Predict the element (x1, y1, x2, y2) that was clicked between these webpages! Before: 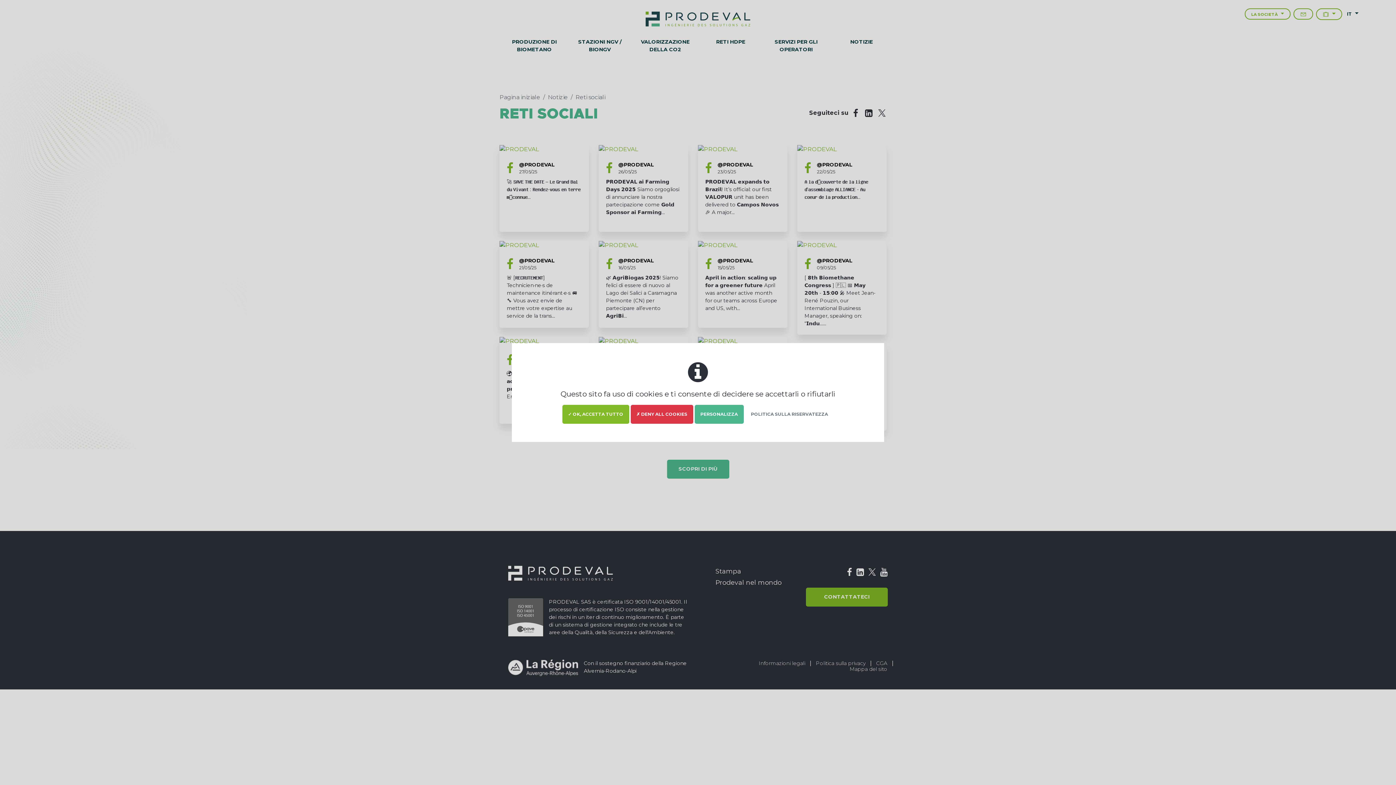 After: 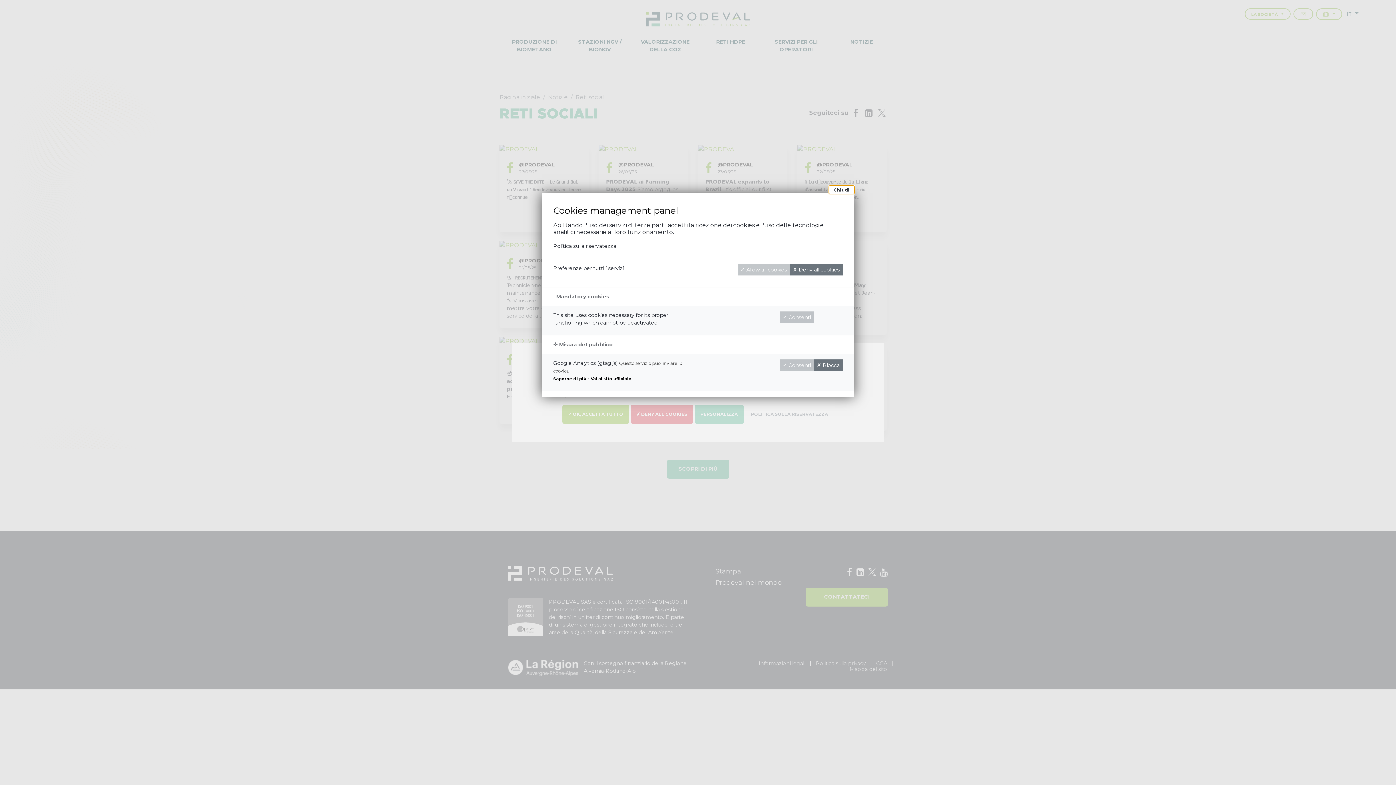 Action: bbox: (694, 405, 743, 424) label: PERSONALIZZA